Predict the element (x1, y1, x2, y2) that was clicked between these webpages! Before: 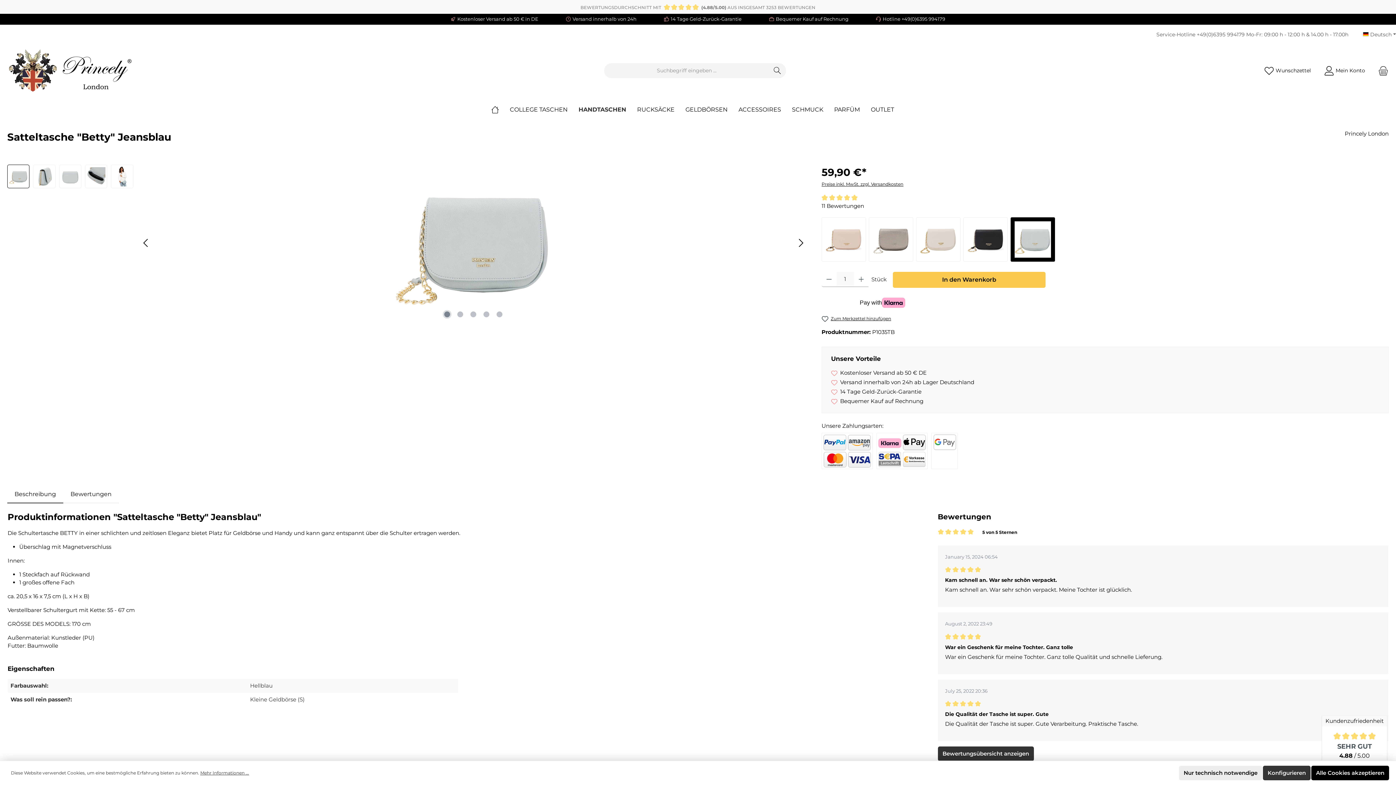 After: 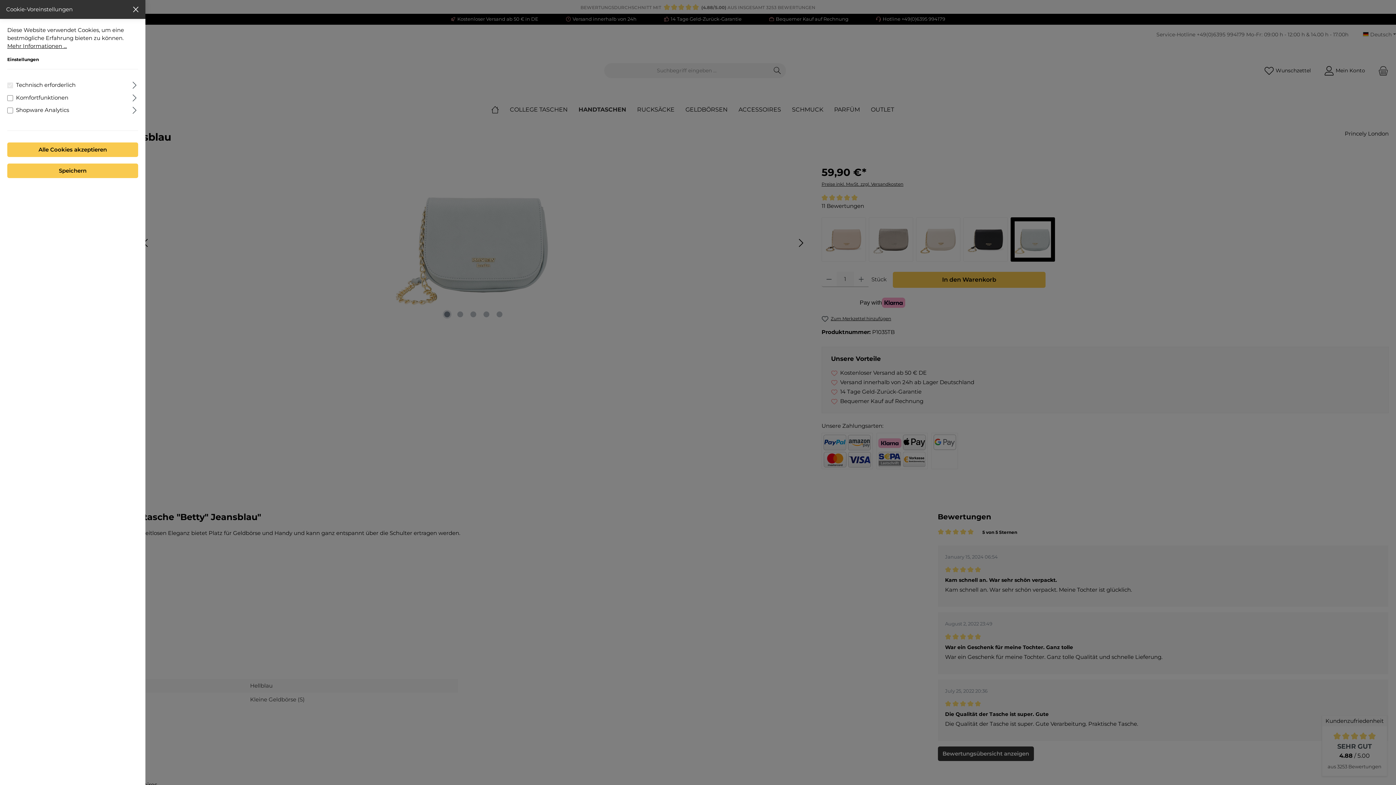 Action: bbox: (1263, 766, 1310, 780) label: Konfigurieren